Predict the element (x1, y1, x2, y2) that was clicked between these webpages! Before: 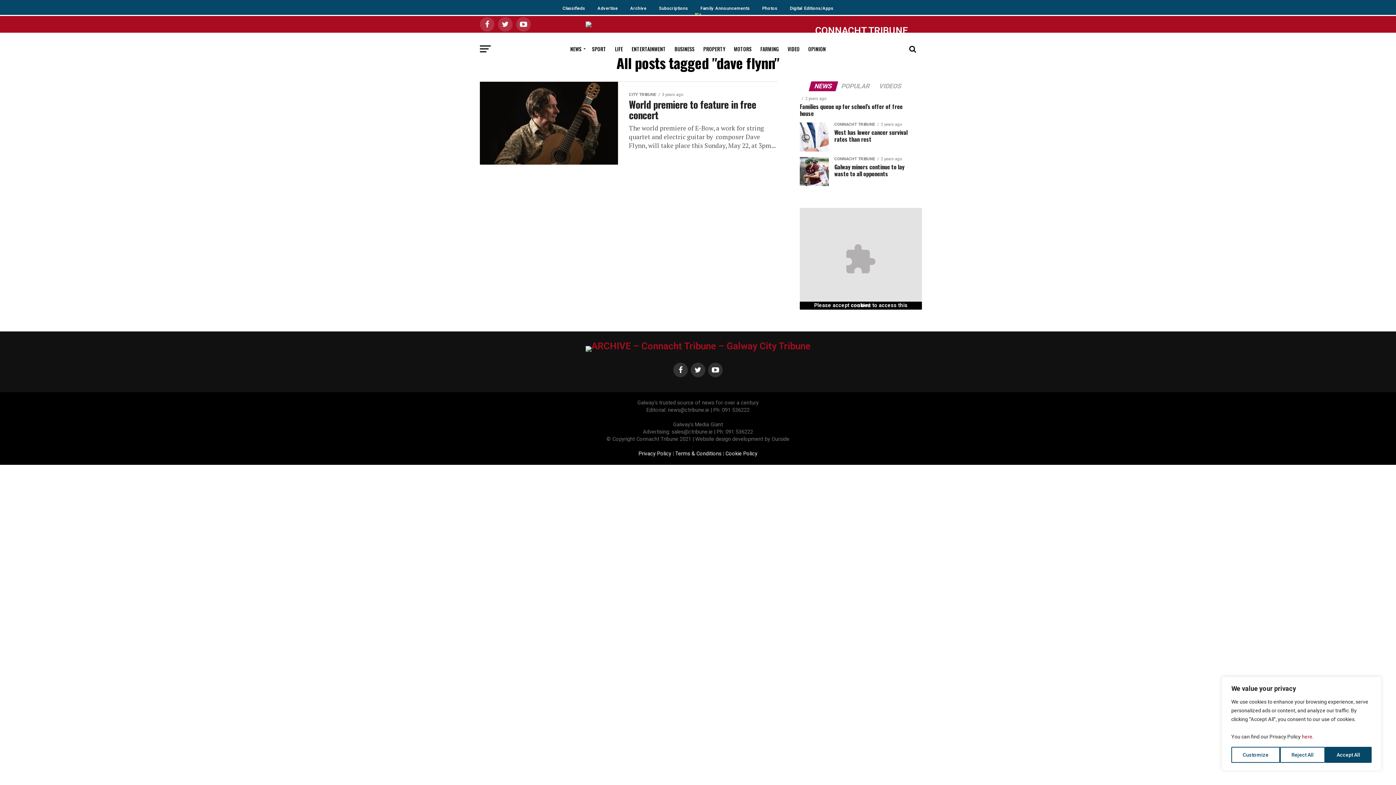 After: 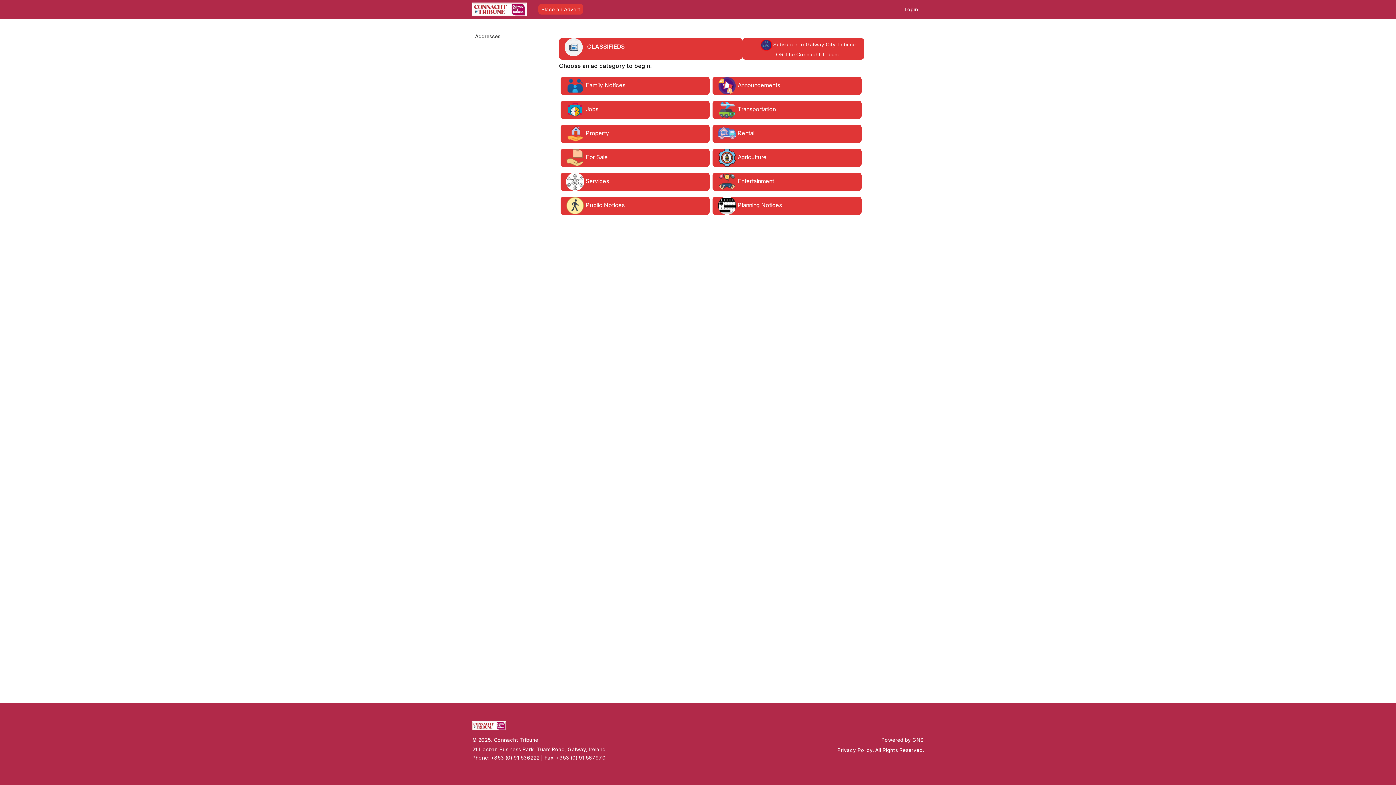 Action: bbox: (557, 0, 590, 10) label: Classifieds